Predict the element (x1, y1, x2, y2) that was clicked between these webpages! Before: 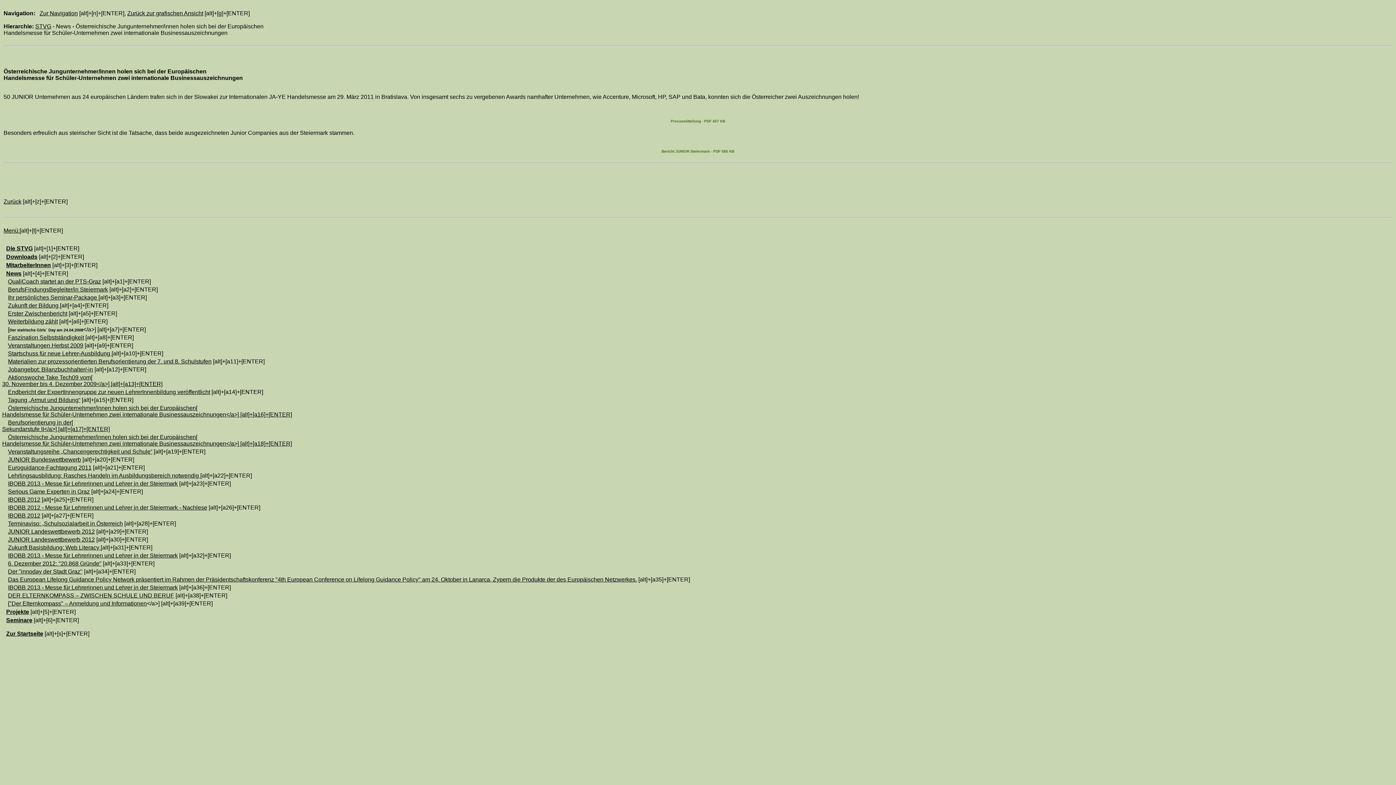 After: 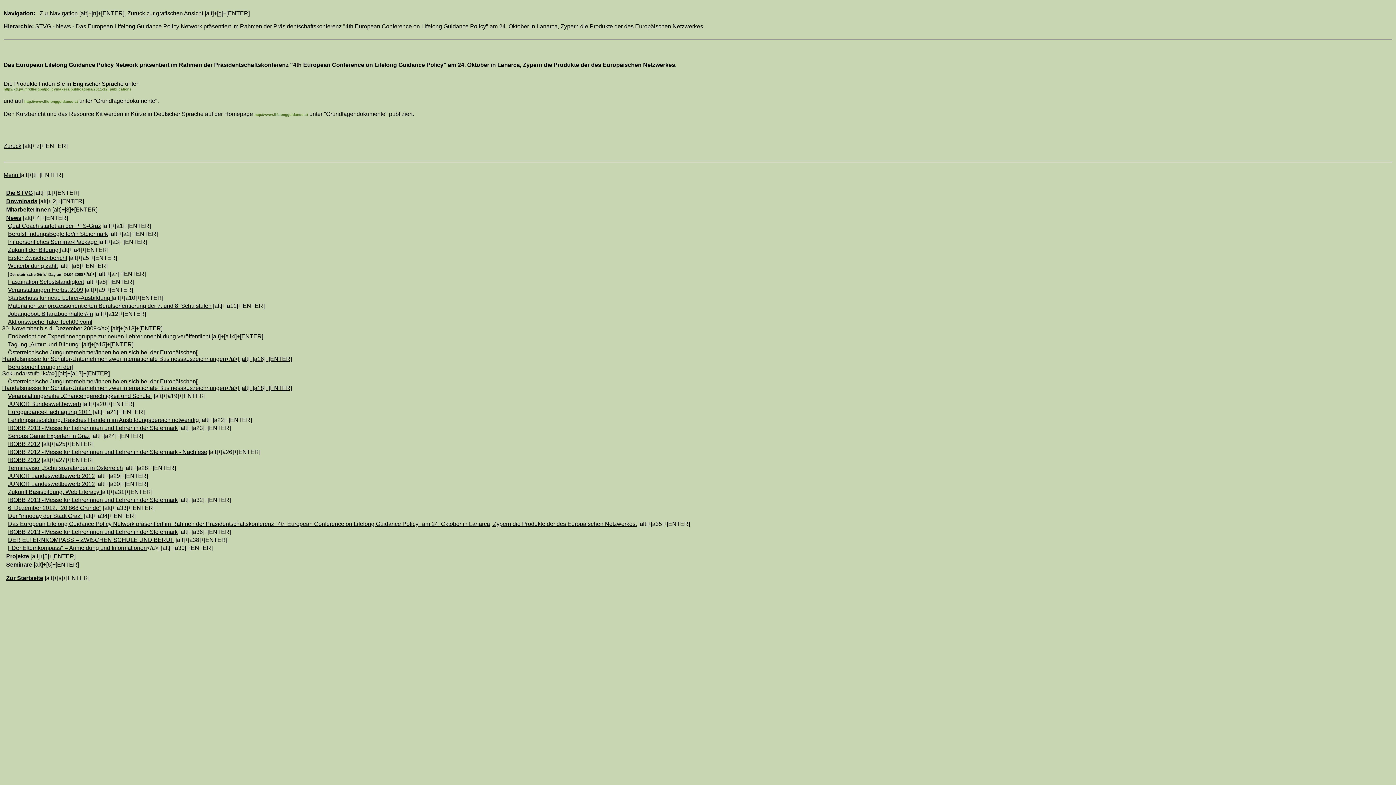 Action: bbox: (8, 576, 637, 582) label: Das European Lifelong Guidance Policy Network präsentiert im Rahmen der Präsidentschaftskonferenz "4th European Conference on Lifelong Guidance Policy" am 24. Oktober in Lanarca, Zypern die Produkte der des Europäischen Netzwerkes.